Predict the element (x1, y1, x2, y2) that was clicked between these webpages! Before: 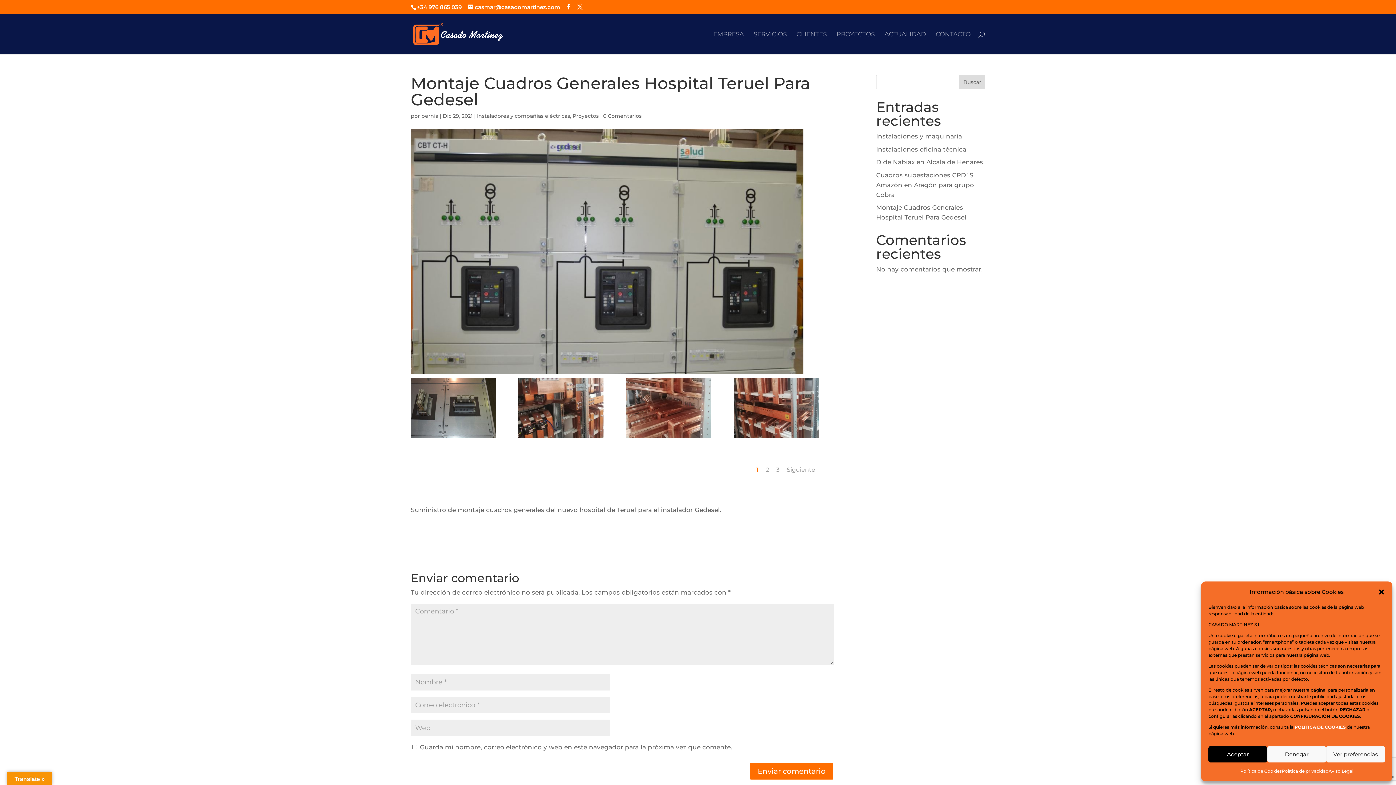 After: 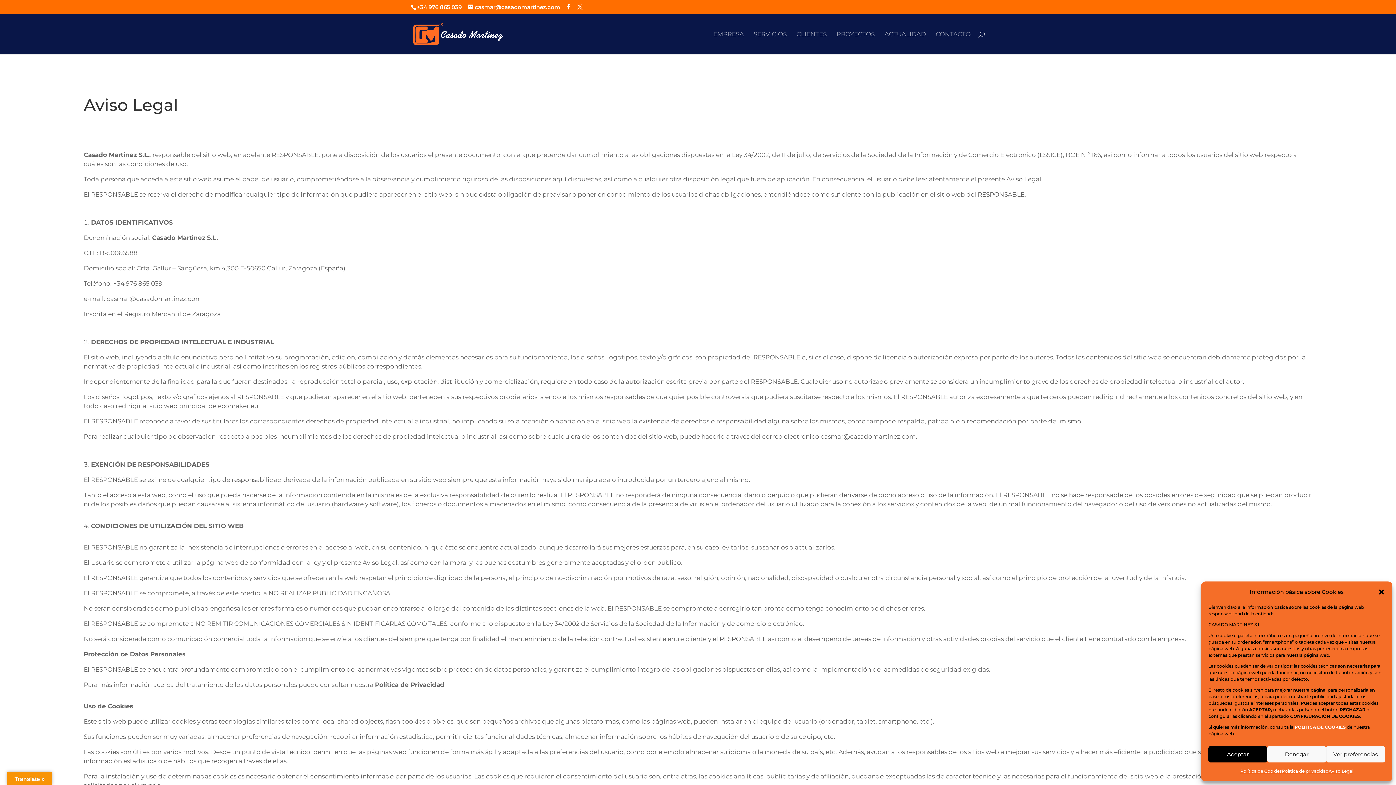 Action: label: Aviso Legal bbox: (1328, 766, 1353, 776)